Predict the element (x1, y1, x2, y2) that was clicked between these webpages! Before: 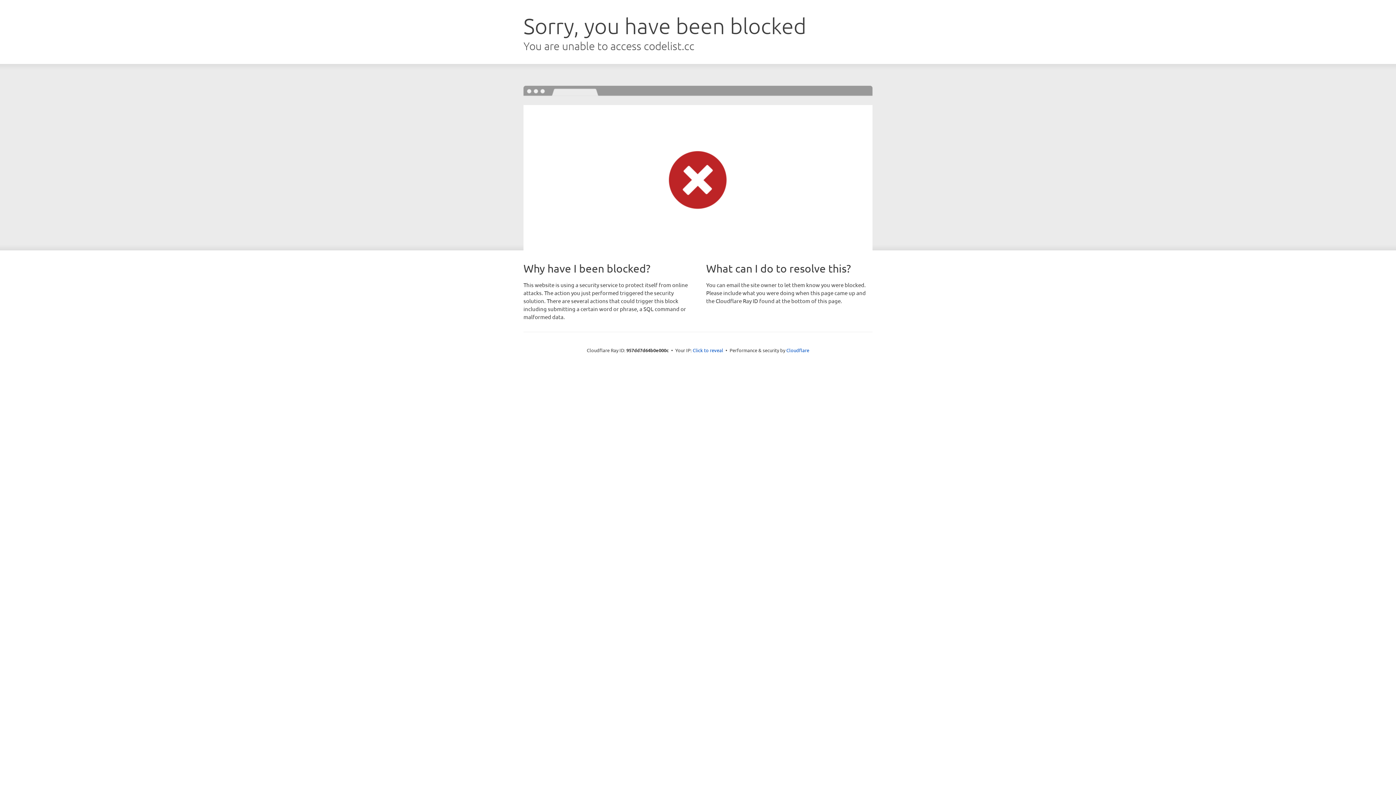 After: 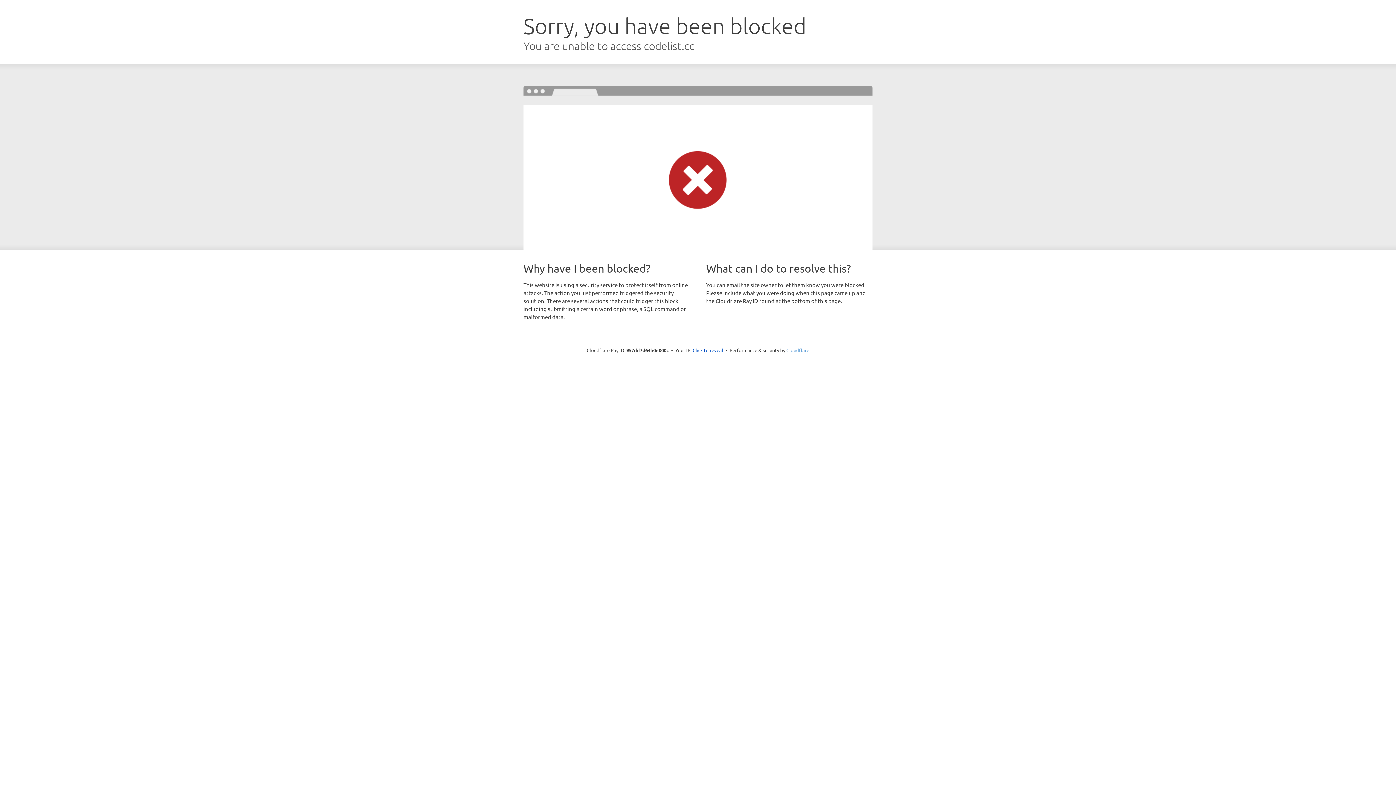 Action: bbox: (786, 347, 809, 353) label: Cloudflare